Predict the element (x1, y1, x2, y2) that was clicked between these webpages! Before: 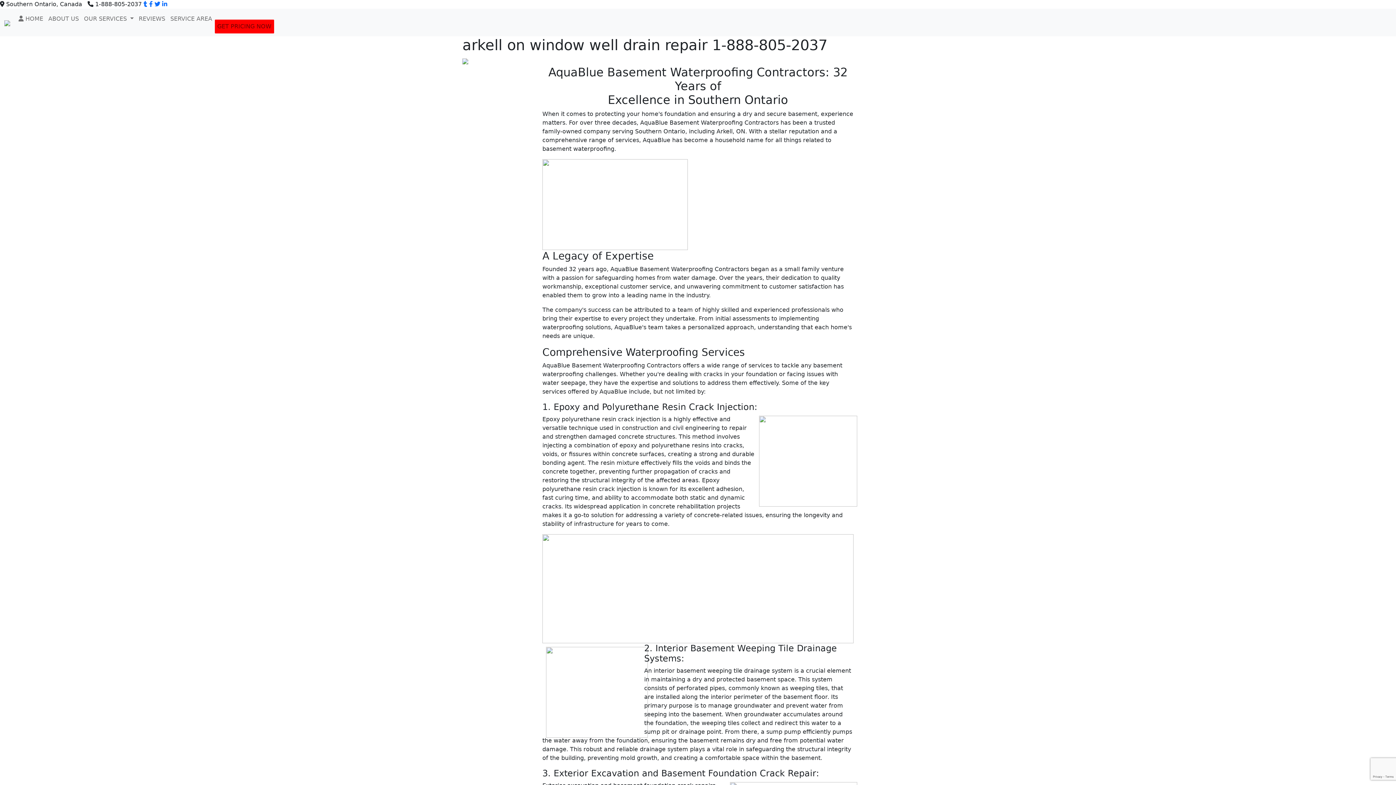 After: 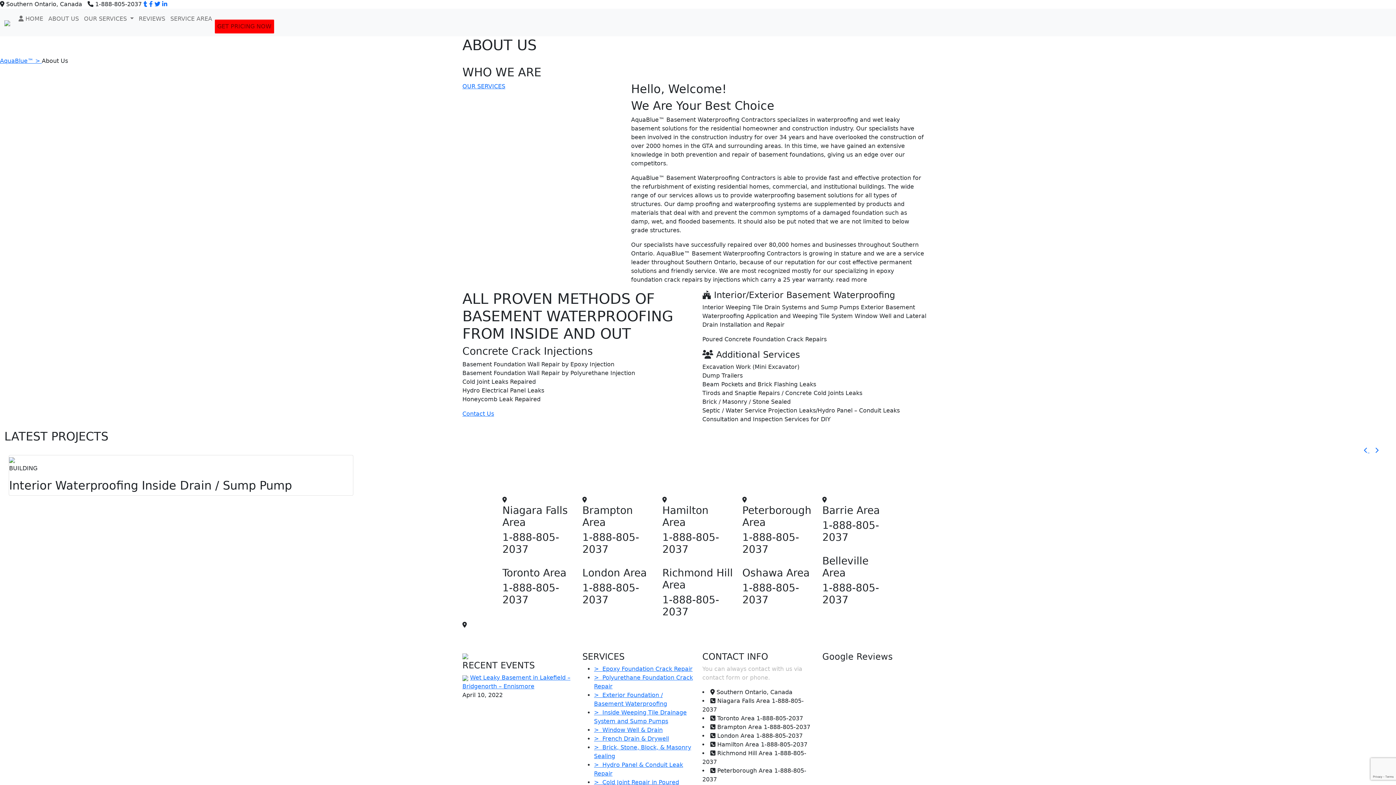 Action: bbox: (45, 11, 81, 26) label: ABOUT US